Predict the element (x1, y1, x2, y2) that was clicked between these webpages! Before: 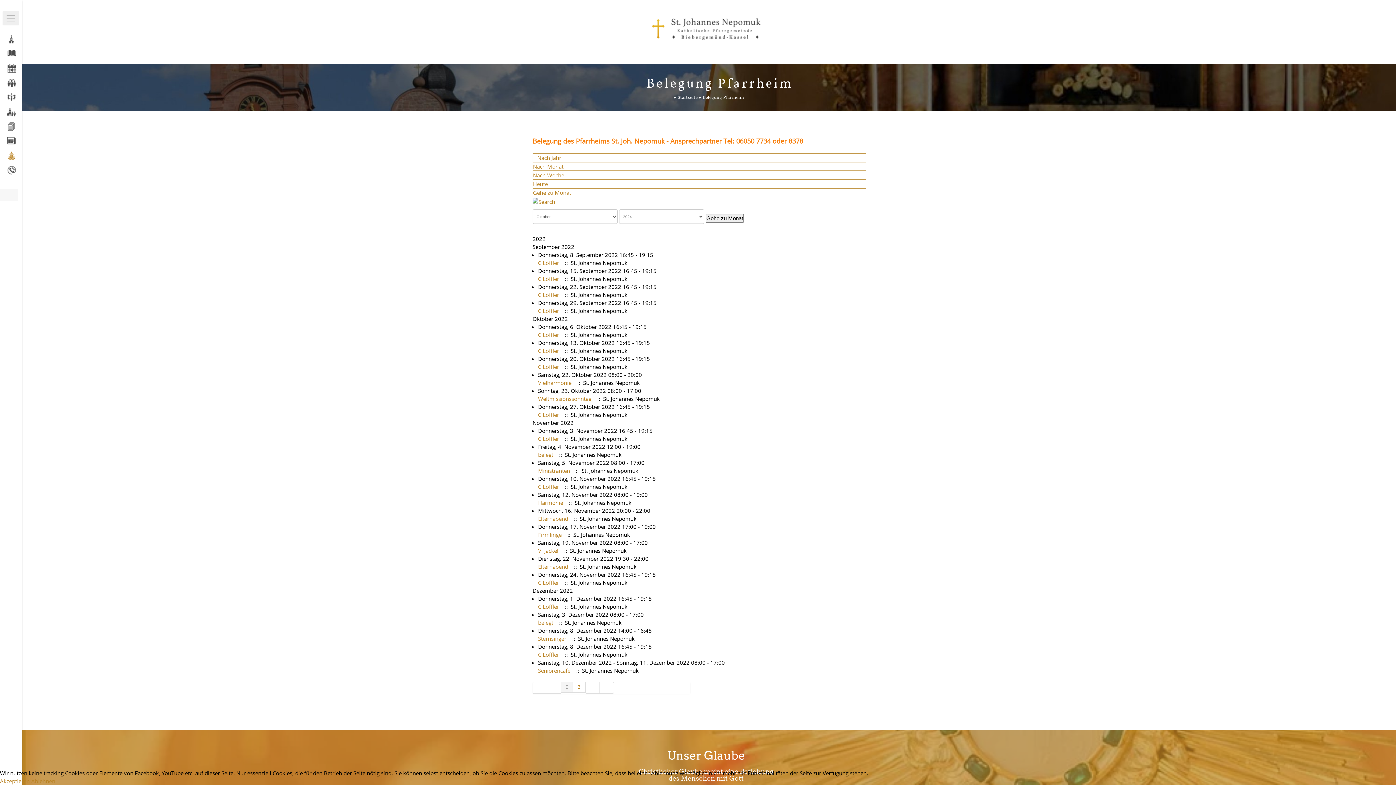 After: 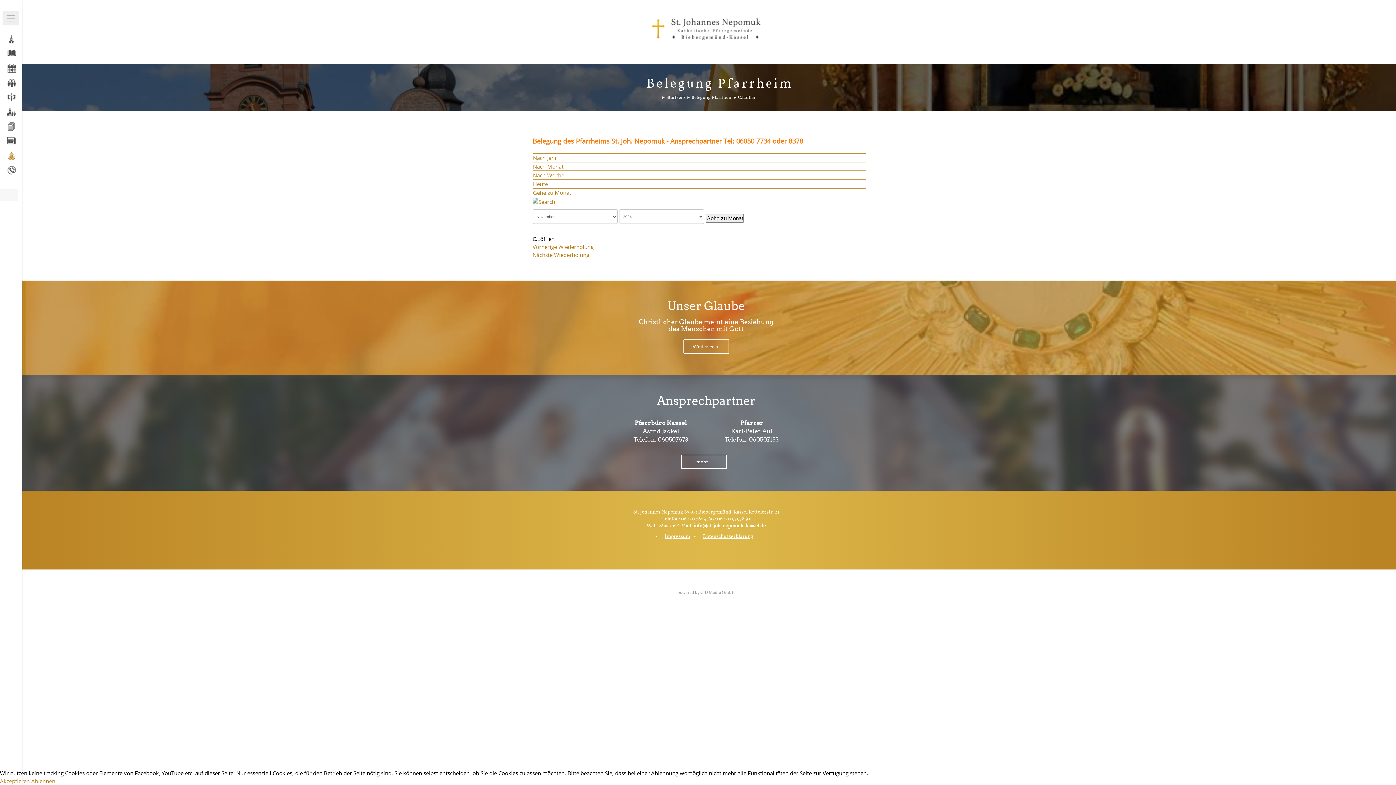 Action: label: C.Löffler bbox: (538, 435, 559, 442)